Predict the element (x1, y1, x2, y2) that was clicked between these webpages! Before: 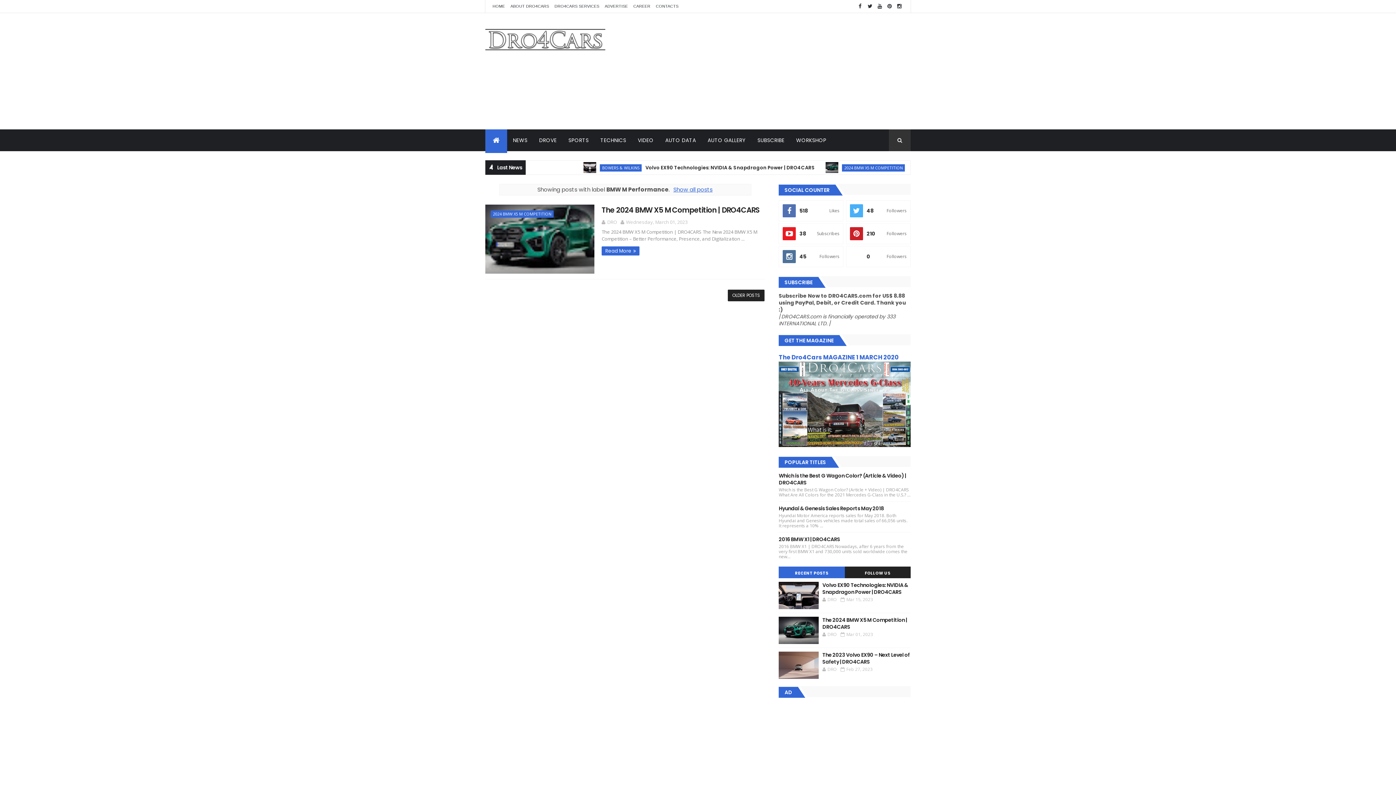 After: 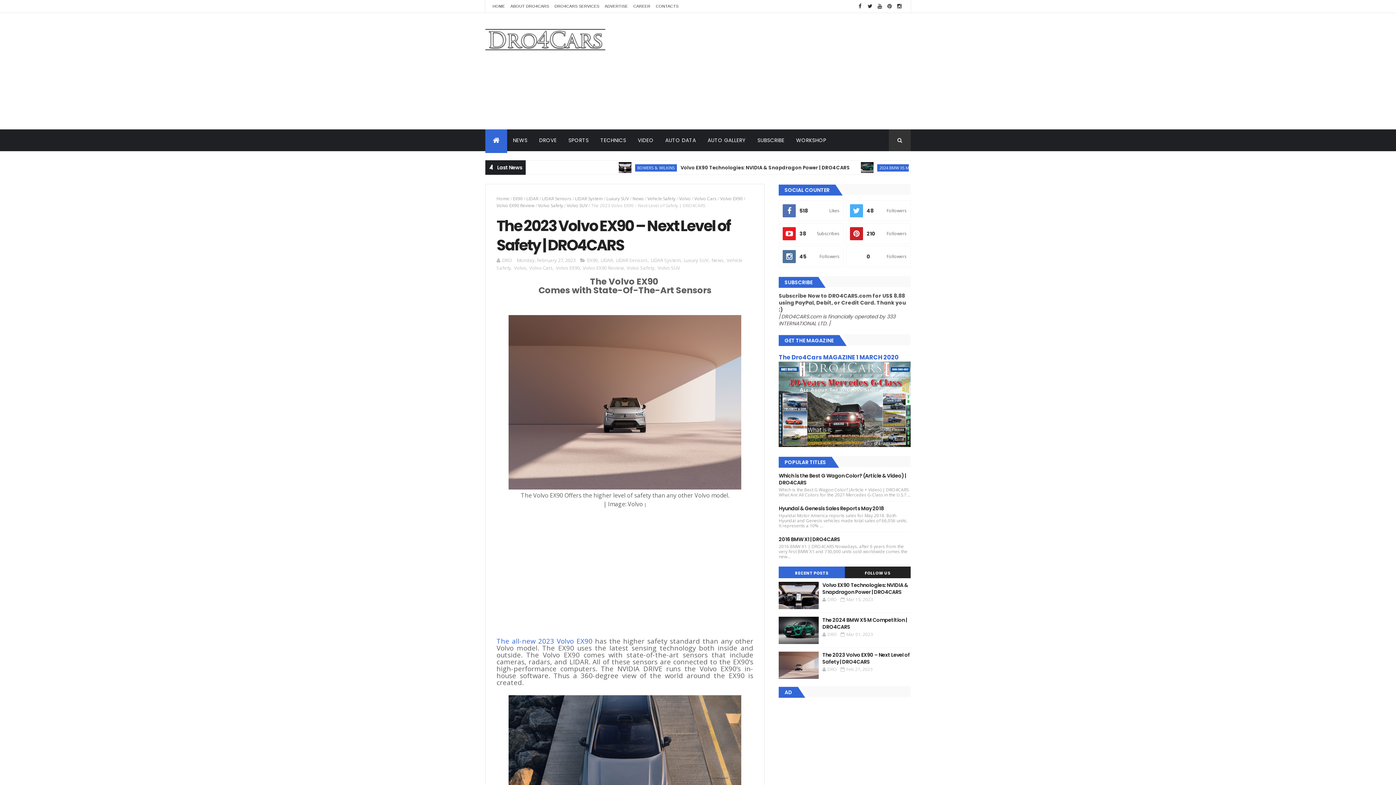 Action: bbox: (822, 651, 910, 665) label: The 2023 Volvo EX90 – Next Level of Safety | DRO4CARS